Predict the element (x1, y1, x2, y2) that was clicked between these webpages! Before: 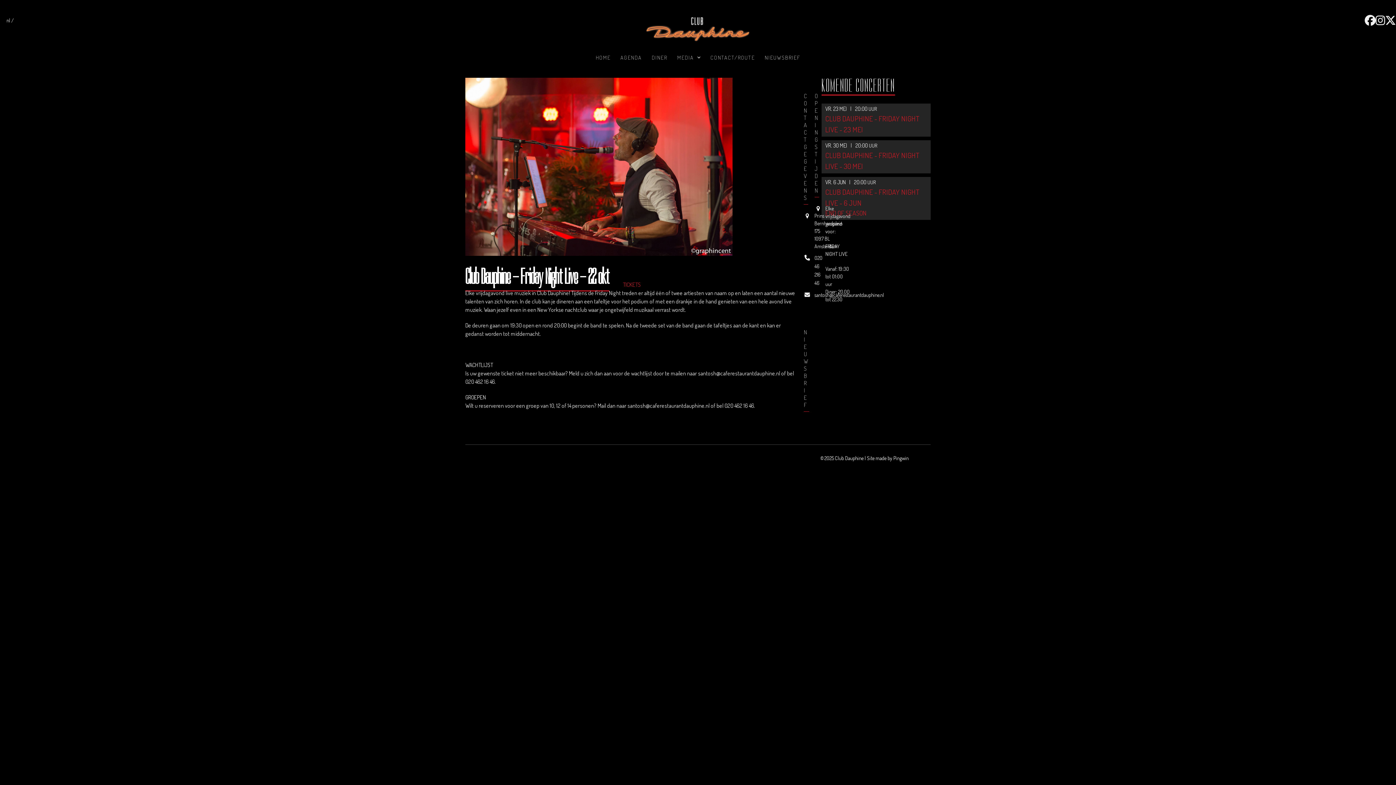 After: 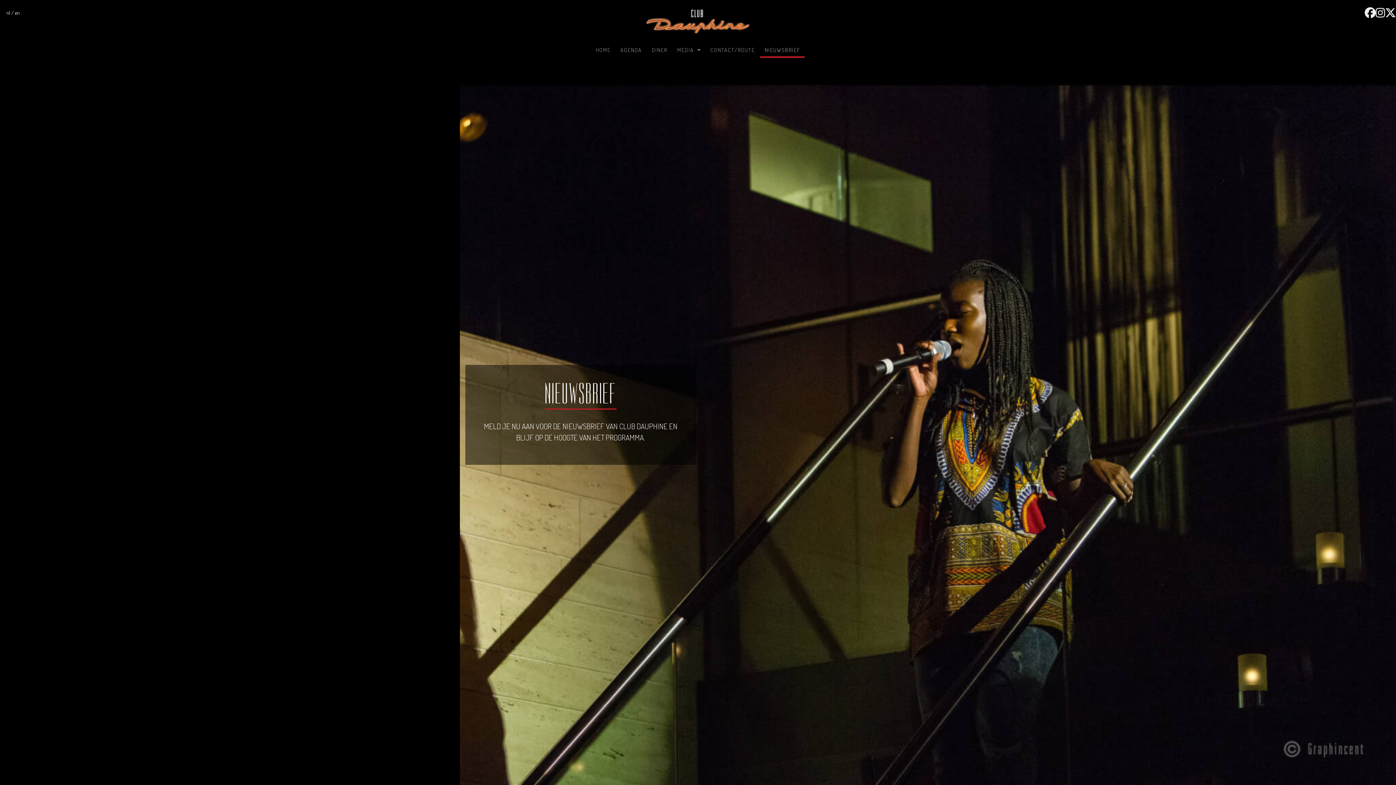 Action: bbox: (760, 48, 804, 66) label: NIEUWSBRIEF